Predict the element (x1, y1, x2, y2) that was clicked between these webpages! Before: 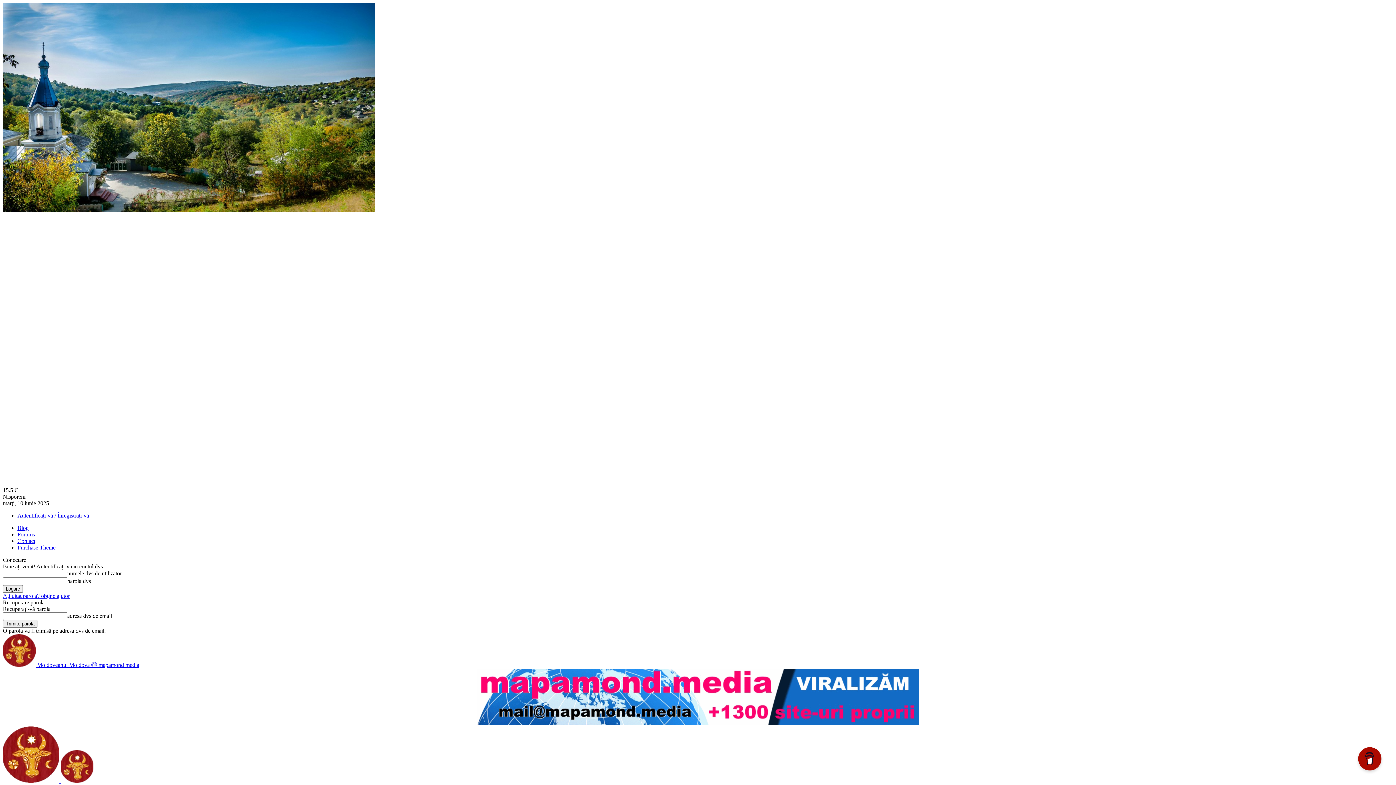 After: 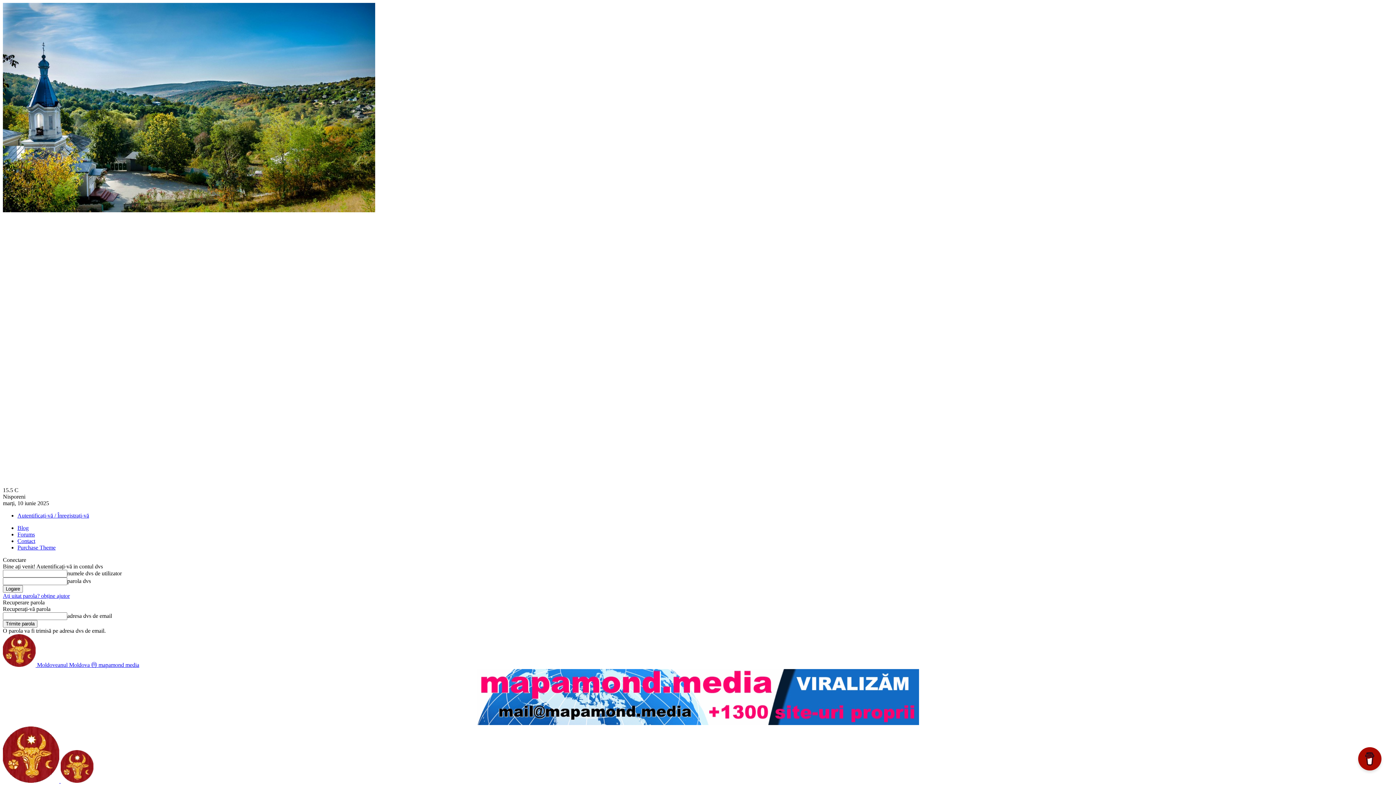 Action: bbox: (477, 720, 919, 726)